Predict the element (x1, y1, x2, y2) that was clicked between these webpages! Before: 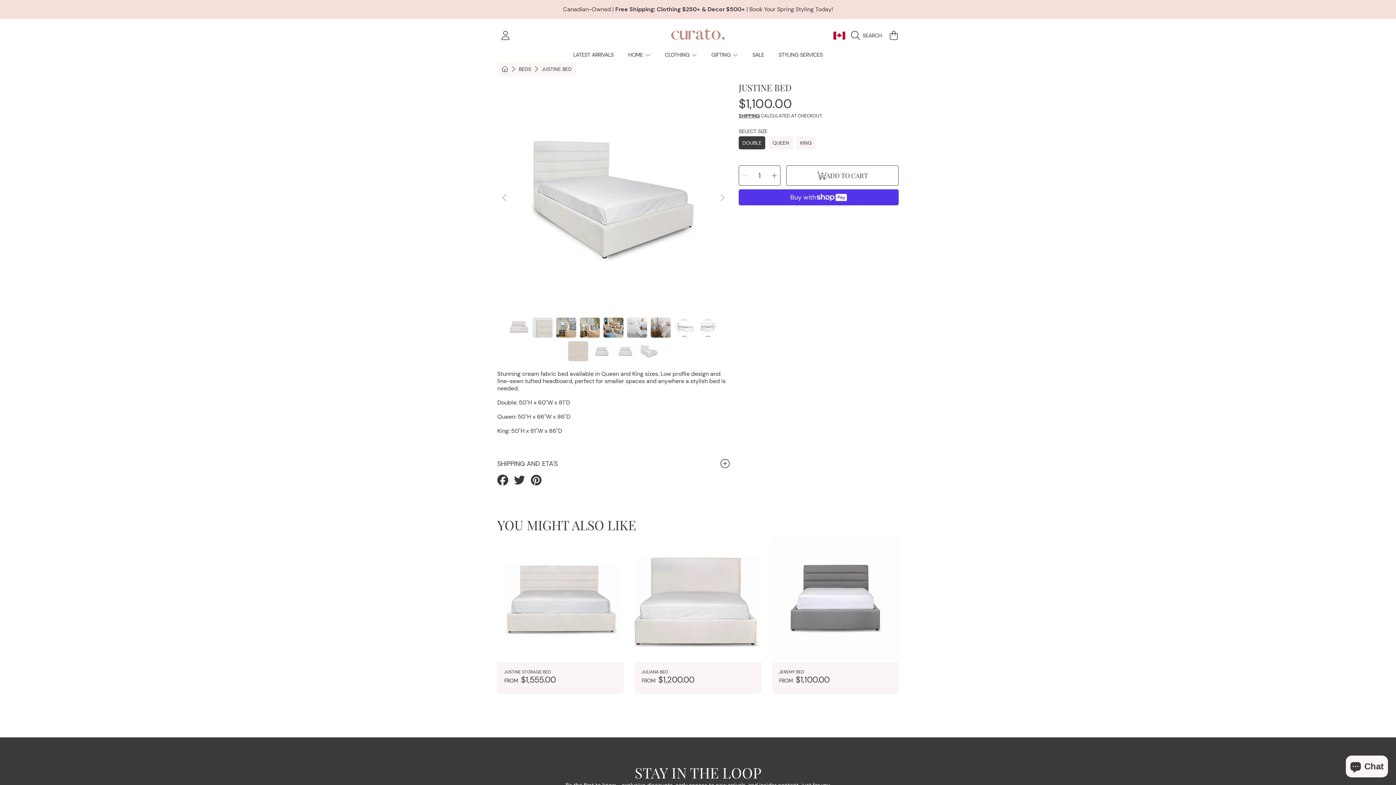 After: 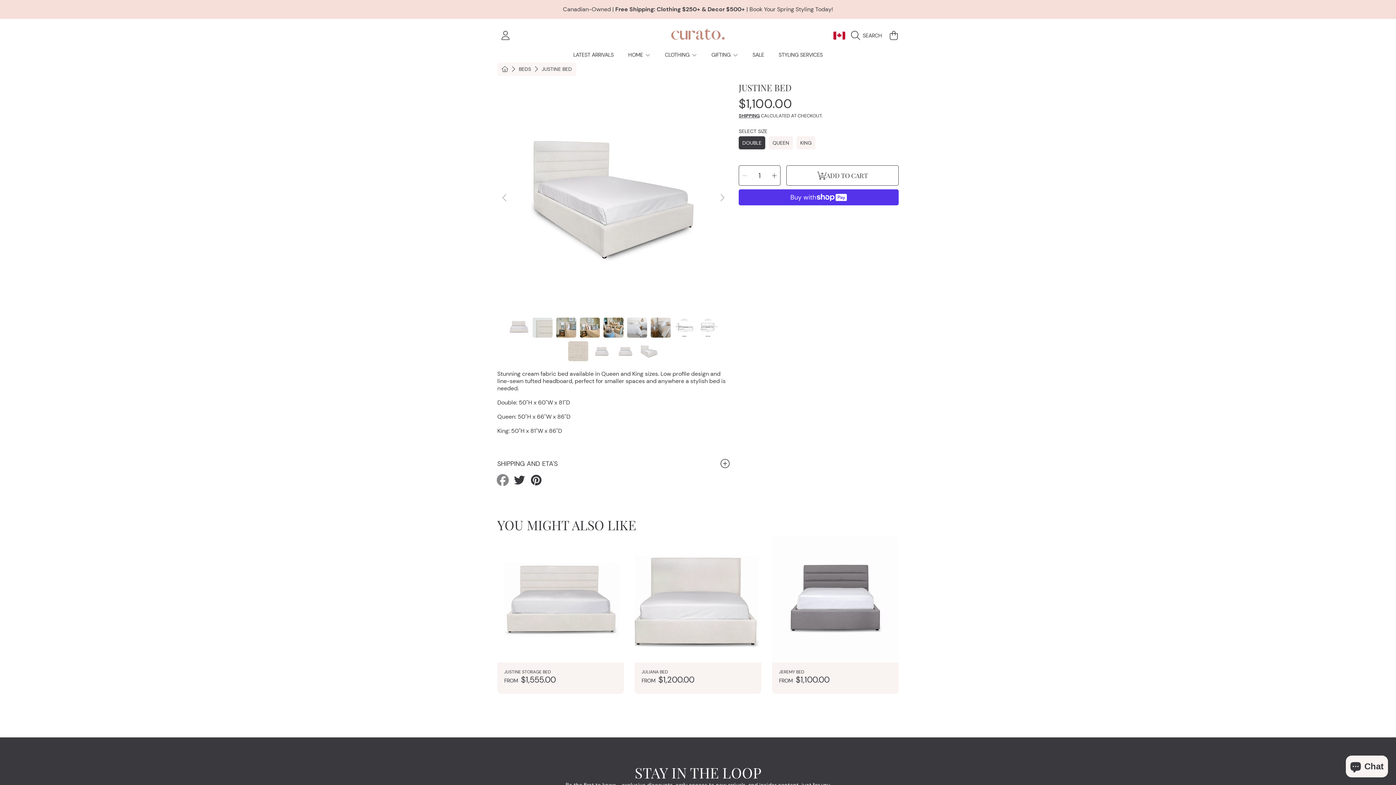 Action: label: Share on Facebook bbox: (497, 475, 509, 485)